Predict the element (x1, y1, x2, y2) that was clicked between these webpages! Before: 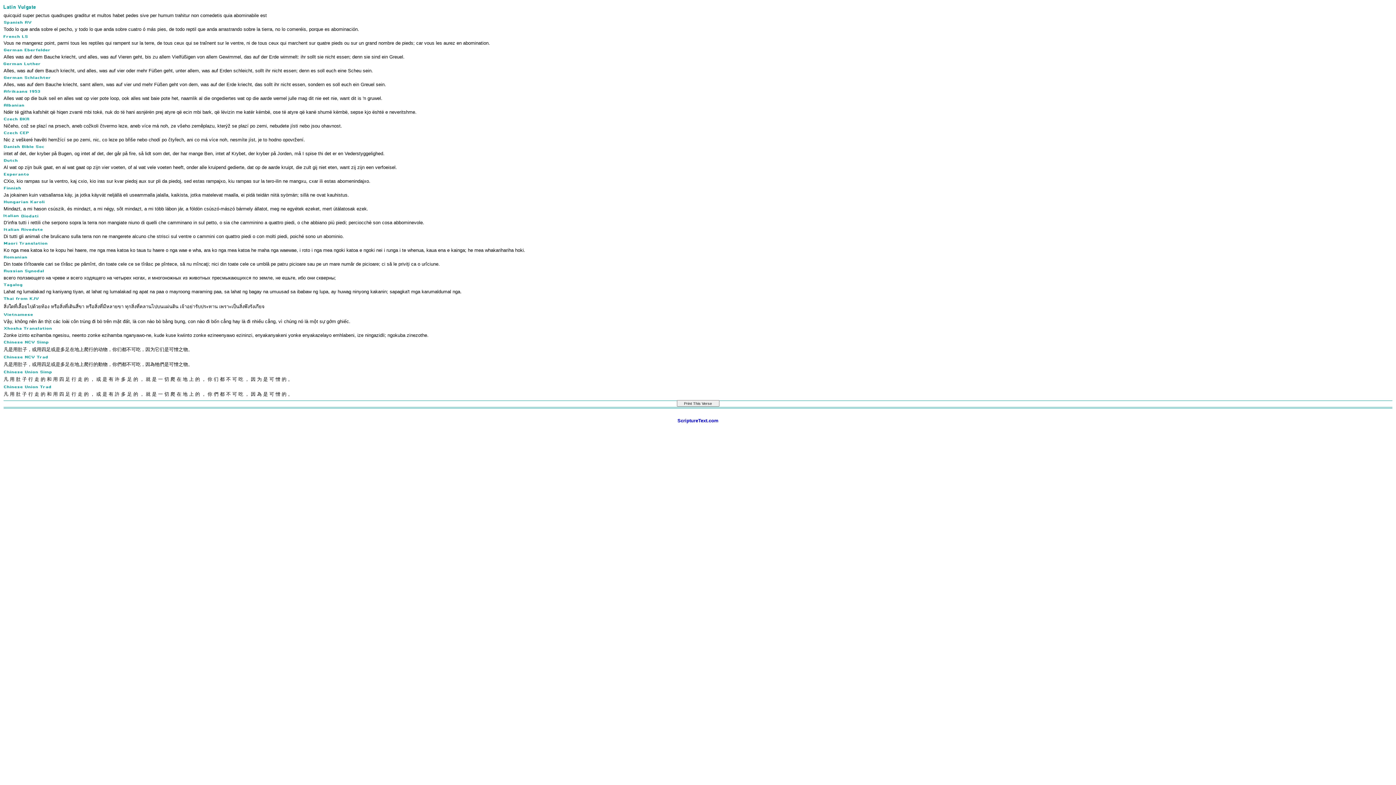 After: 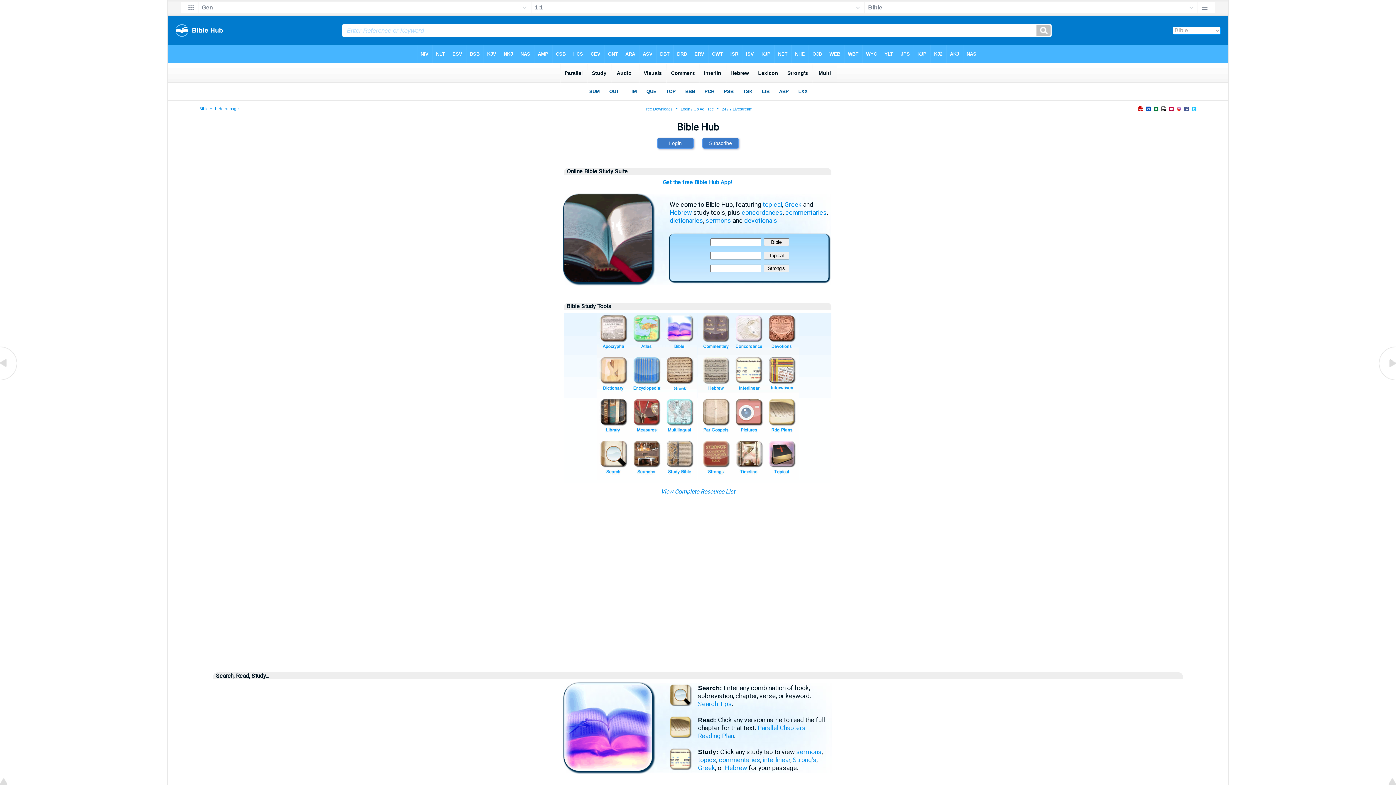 Action: label: 
ScriptureText.com bbox: (677, 418, 718, 423)